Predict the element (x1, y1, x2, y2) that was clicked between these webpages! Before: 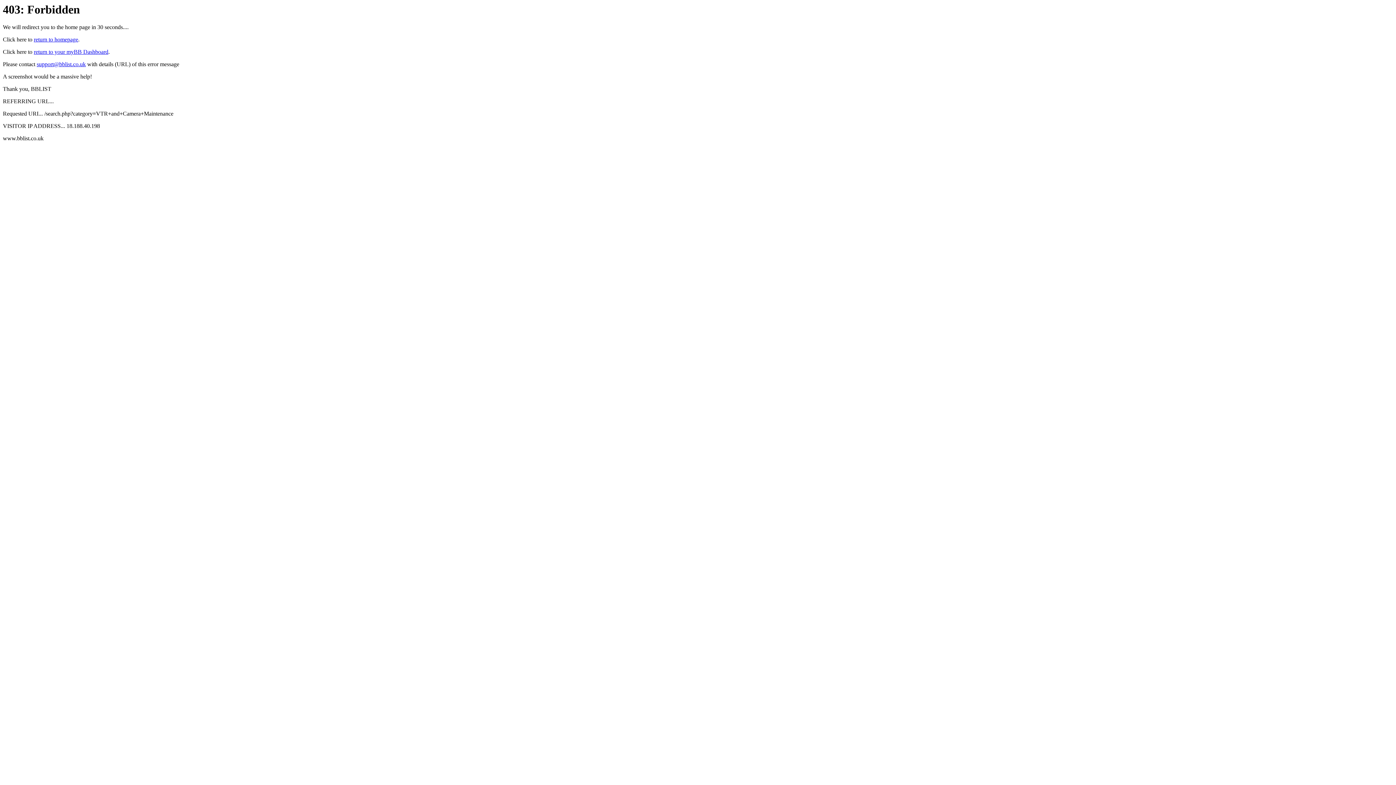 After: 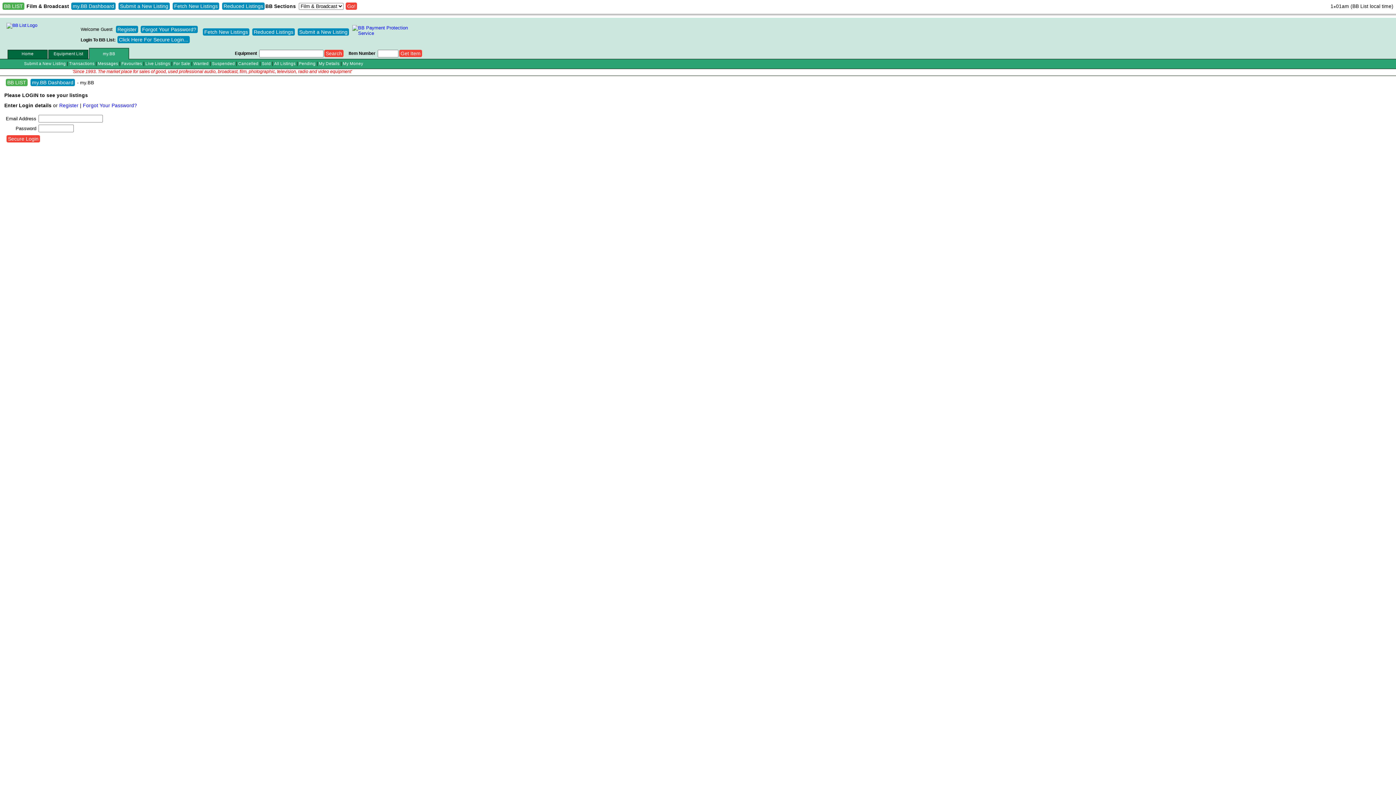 Action: bbox: (33, 48, 108, 55) label: return to your myBB Dashboard